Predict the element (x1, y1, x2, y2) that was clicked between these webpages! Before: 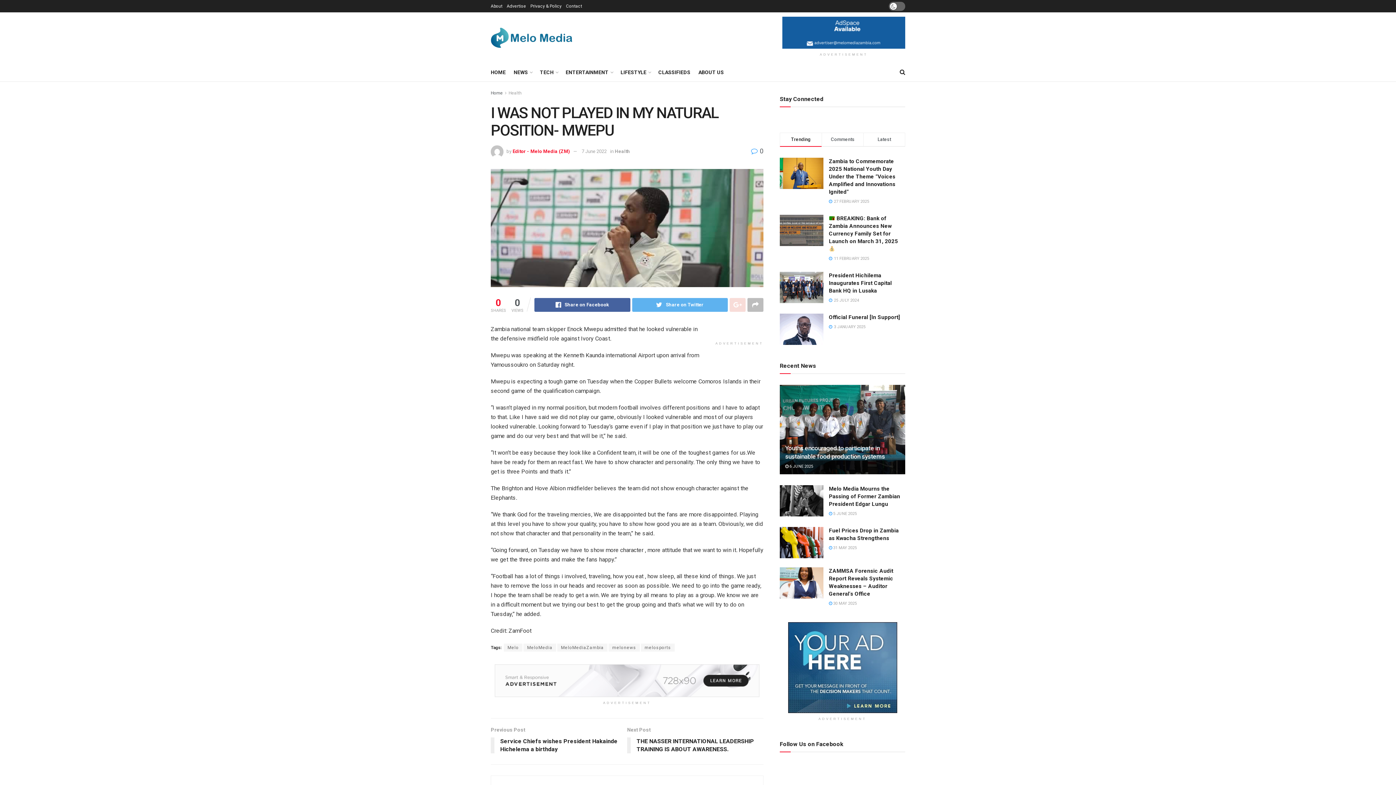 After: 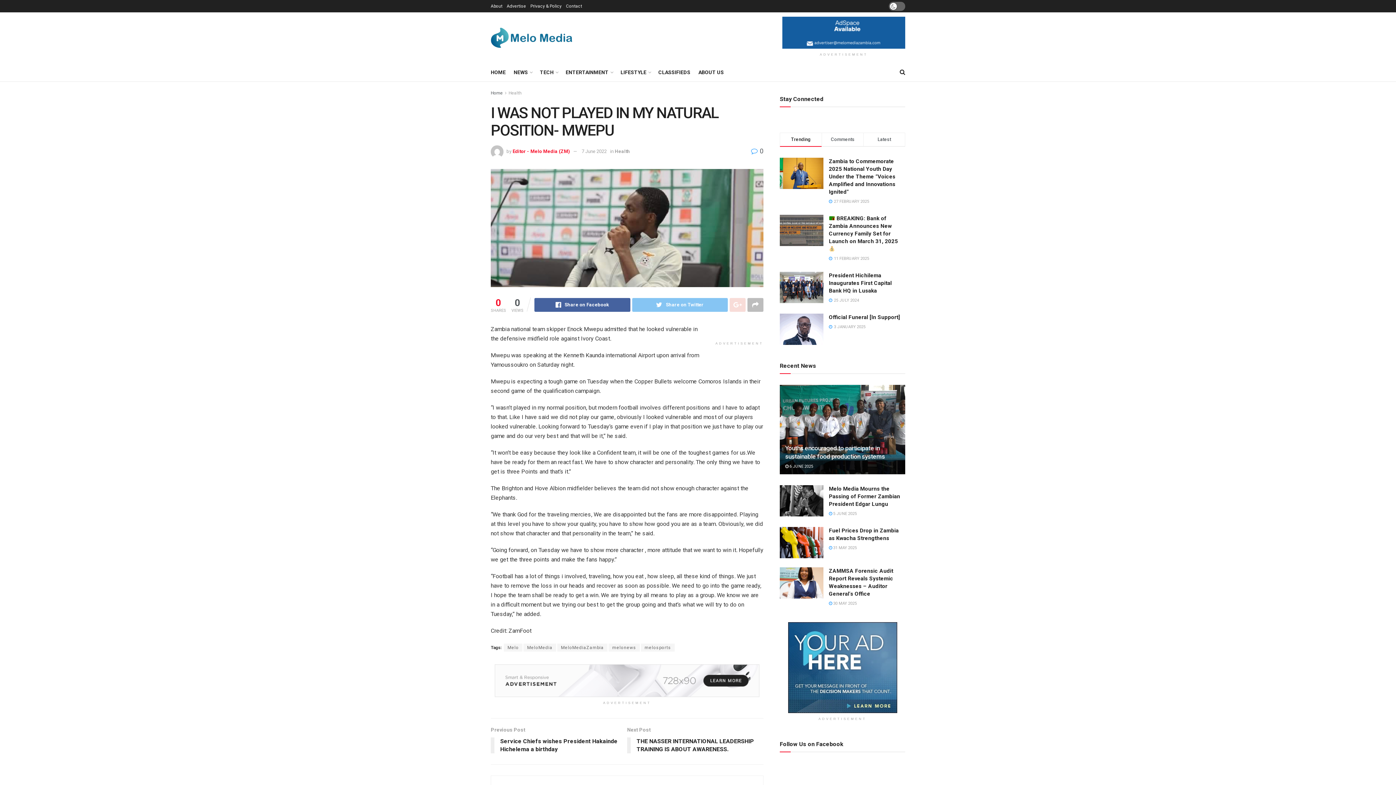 Action: label: Share on Twitter bbox: (632, 298, 728, 311)